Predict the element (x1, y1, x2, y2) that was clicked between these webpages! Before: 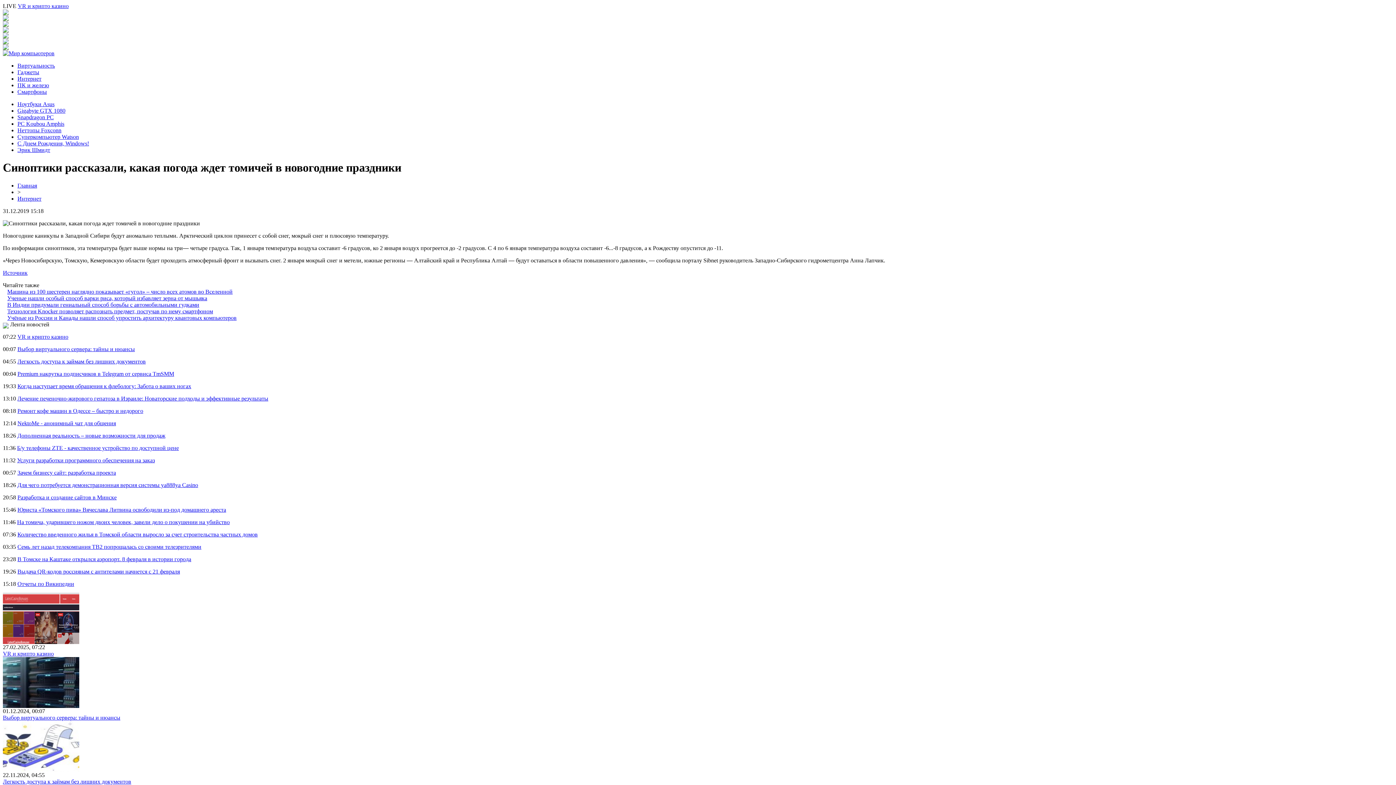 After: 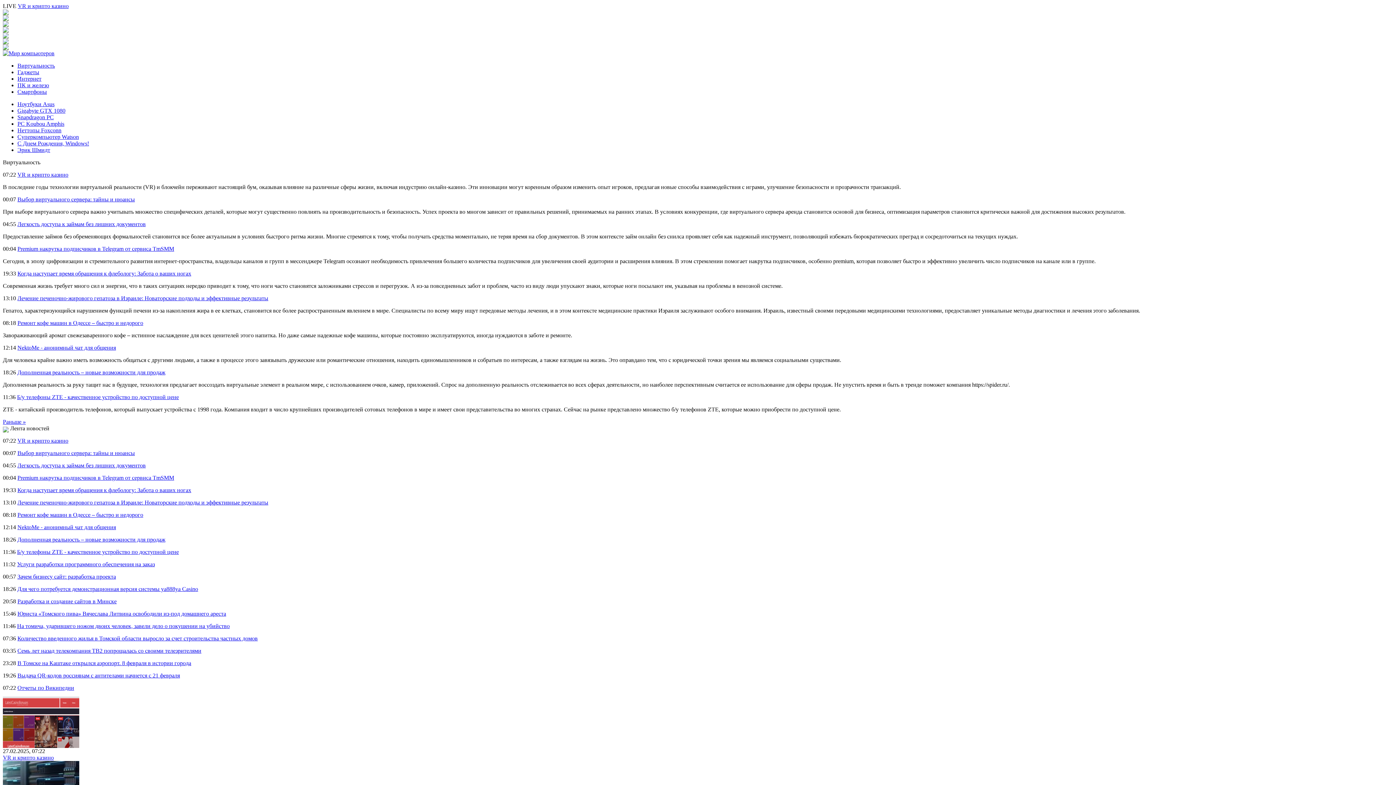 Action: bbox: (17, 62, 54, 68) label: Виртуальность